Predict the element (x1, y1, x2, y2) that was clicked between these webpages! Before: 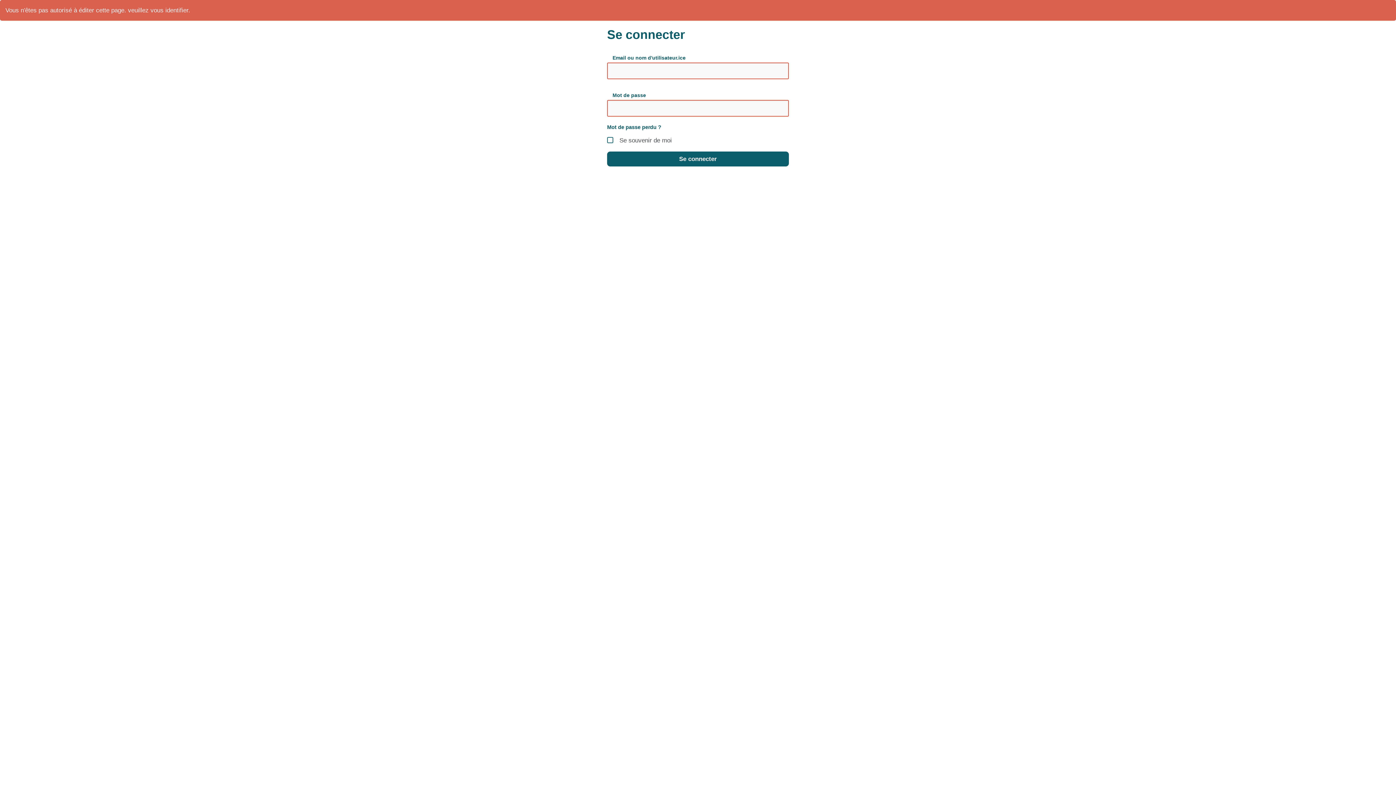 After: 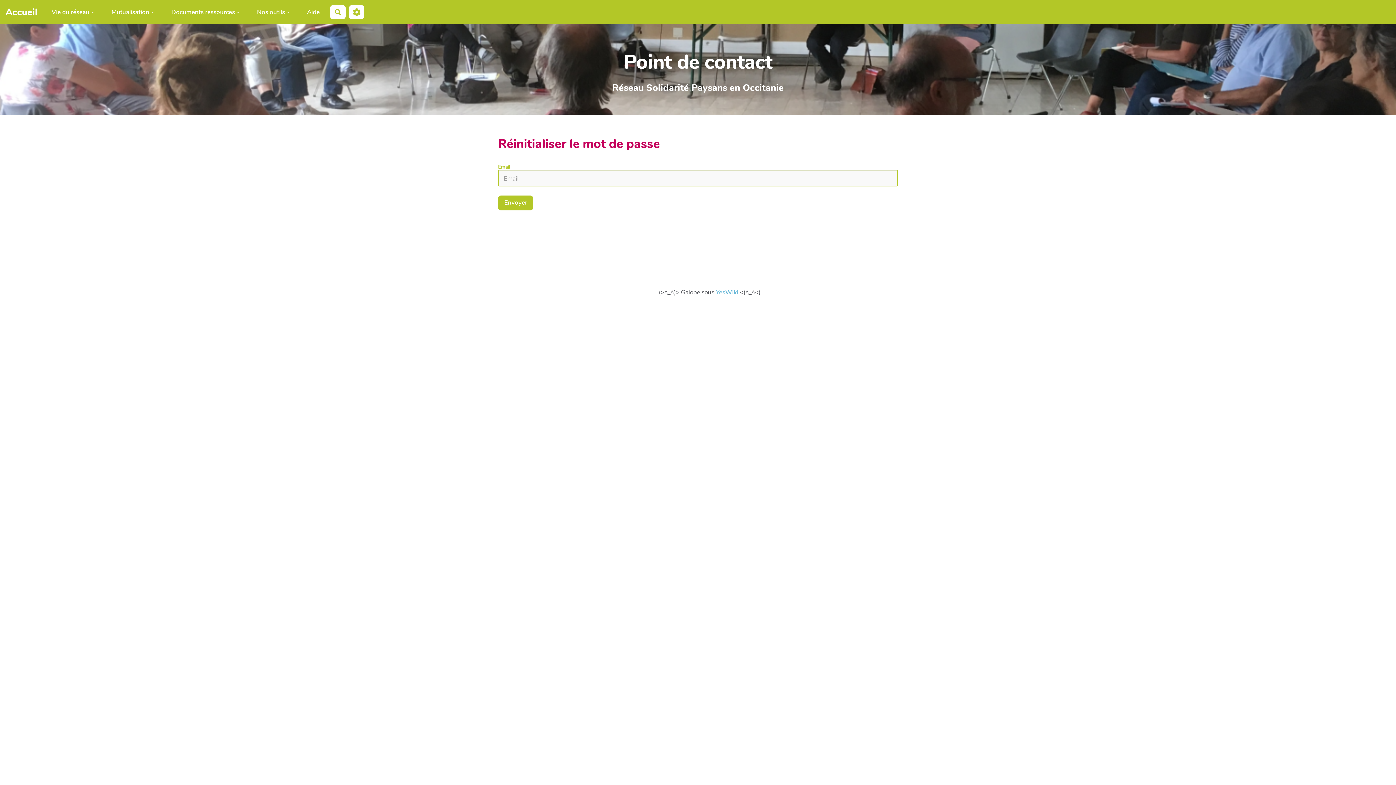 Action: bbox: (607, 124, 661, 130) label: Mot de passe perdu ?